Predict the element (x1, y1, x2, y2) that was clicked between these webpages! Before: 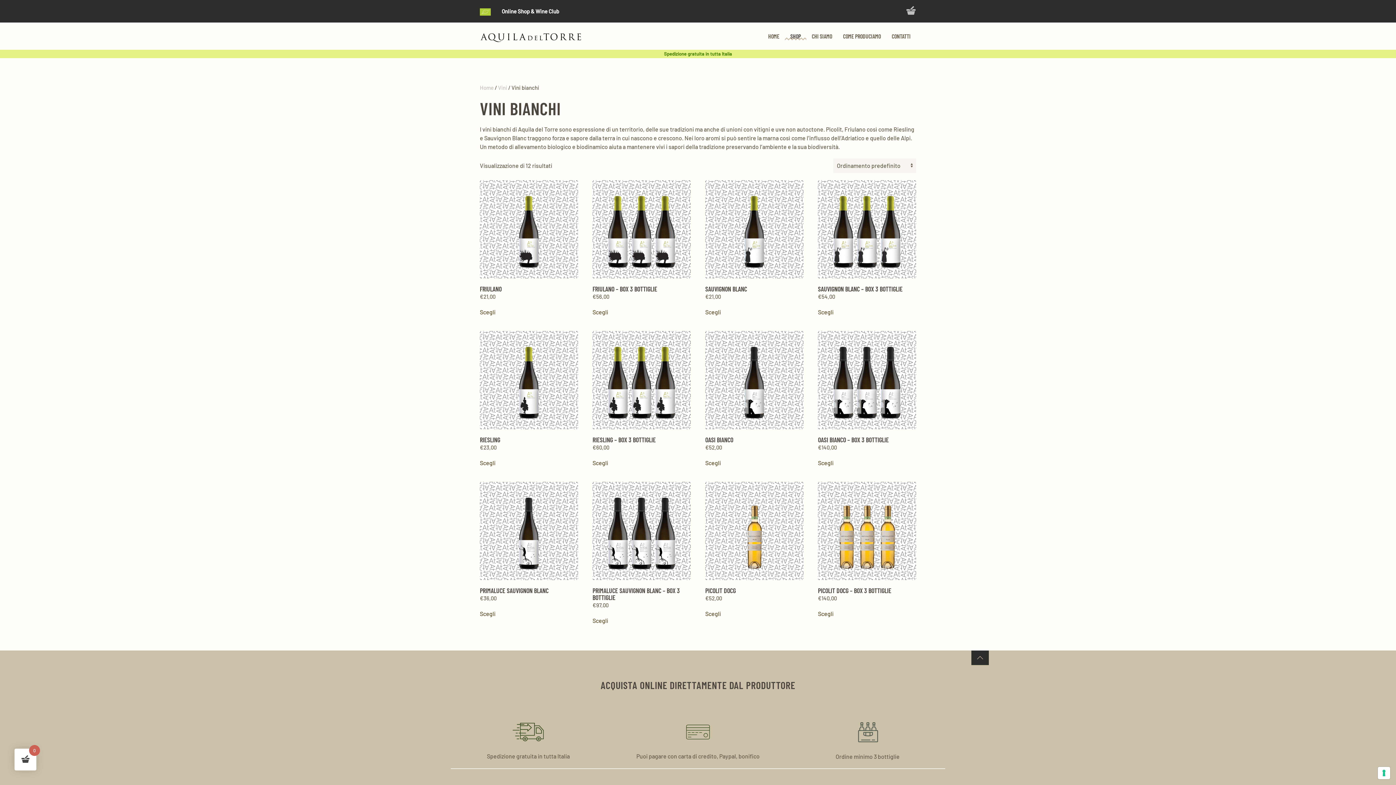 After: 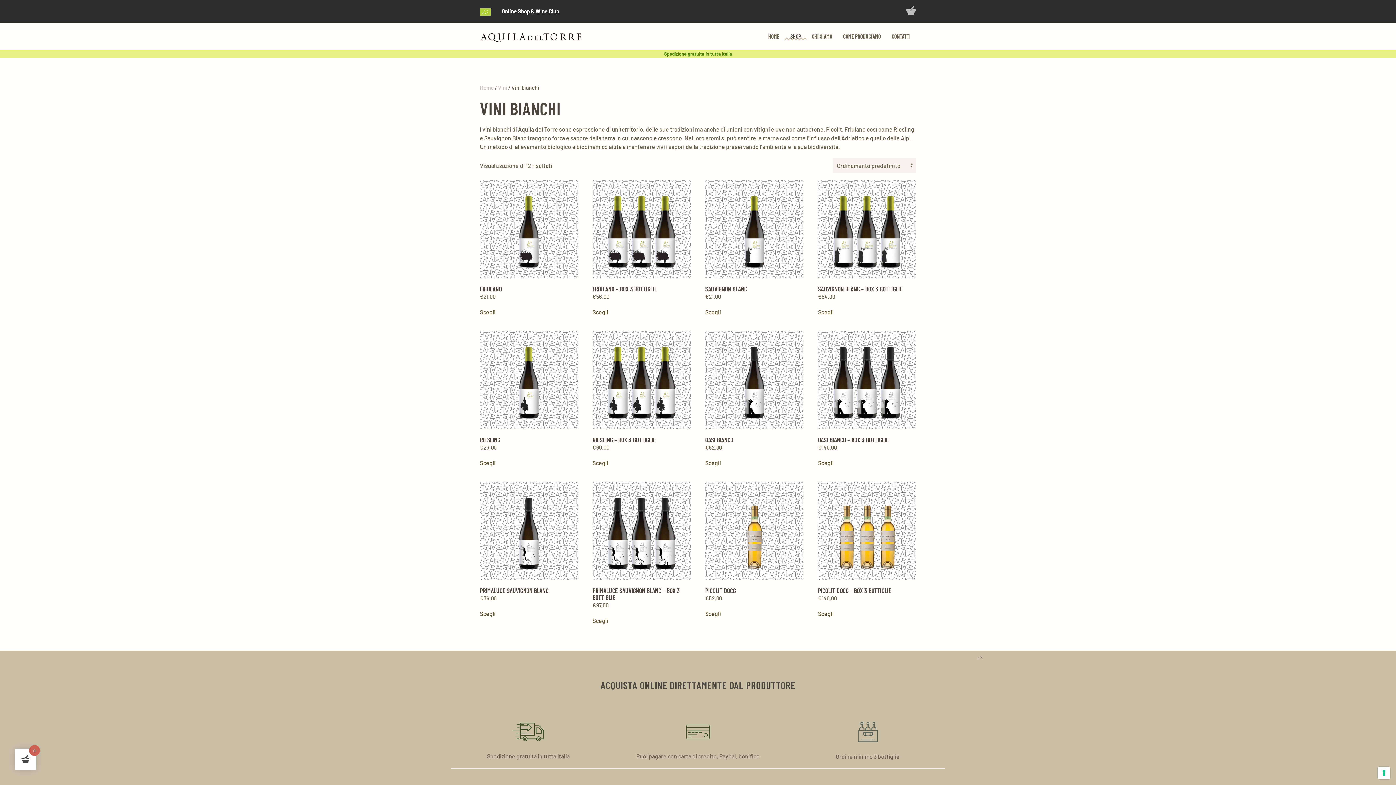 Action: label: Back to top bbox: (971, 650, 989, 665)